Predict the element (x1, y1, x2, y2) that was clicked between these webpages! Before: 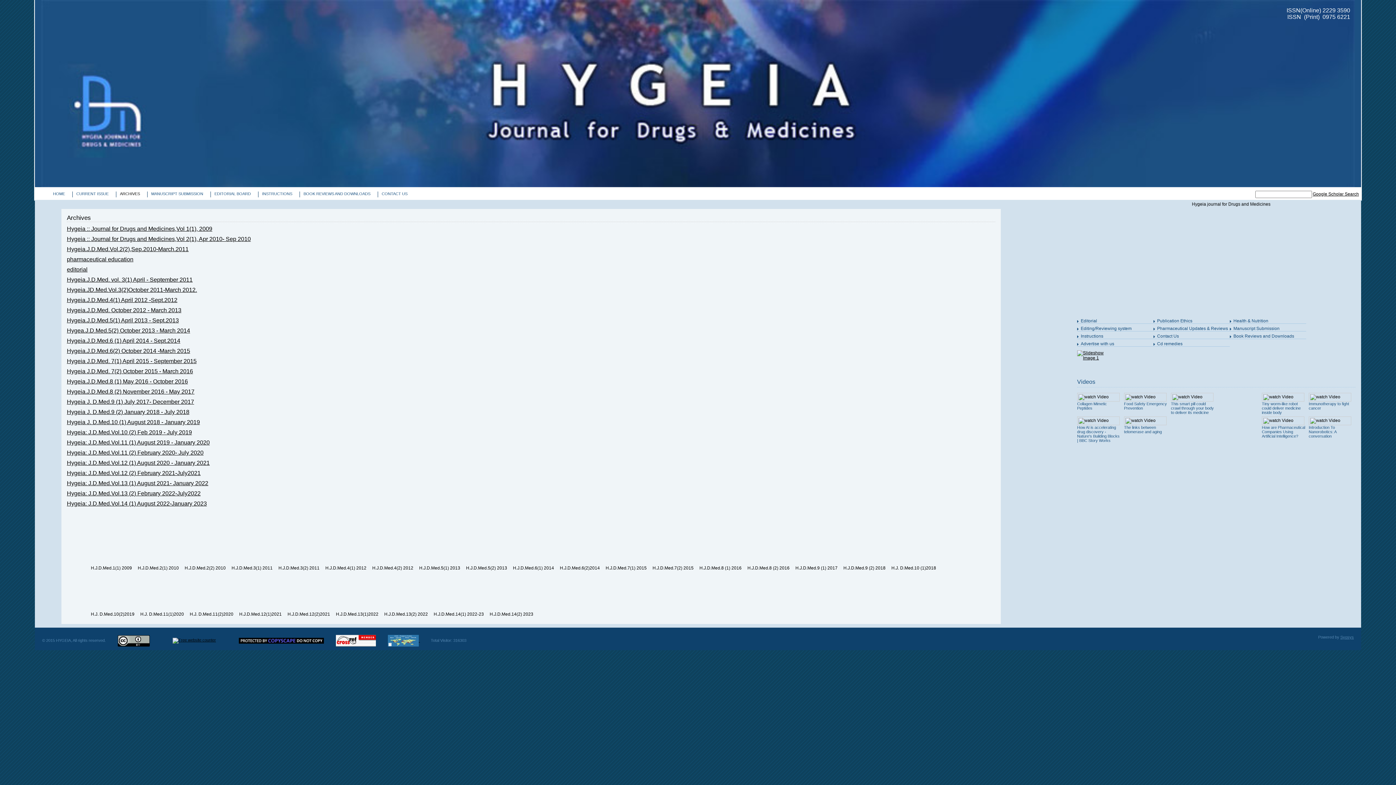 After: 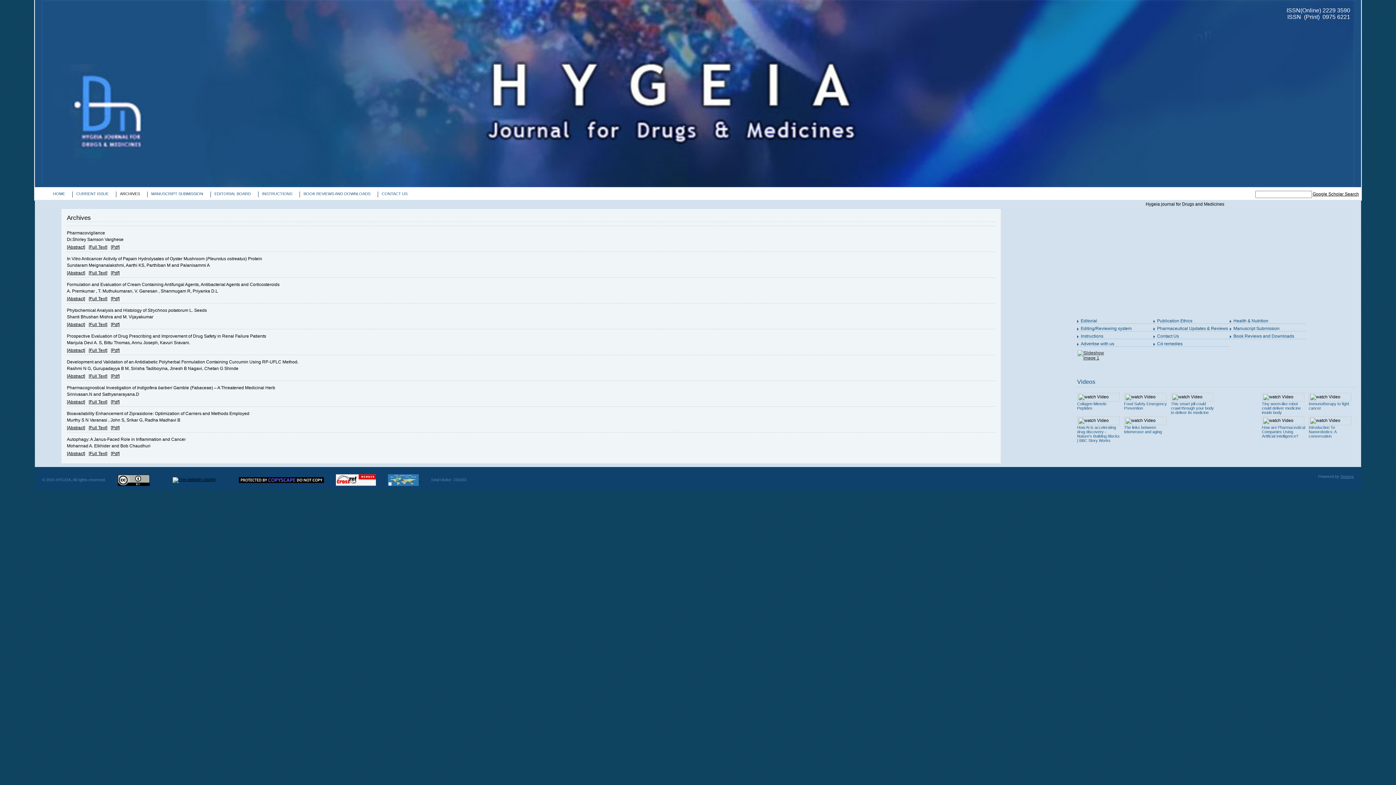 Action: label: Hygeia.J.D.Med.6(2) October 2014 -March 2015 bbox: (66, 348, 190, 354)